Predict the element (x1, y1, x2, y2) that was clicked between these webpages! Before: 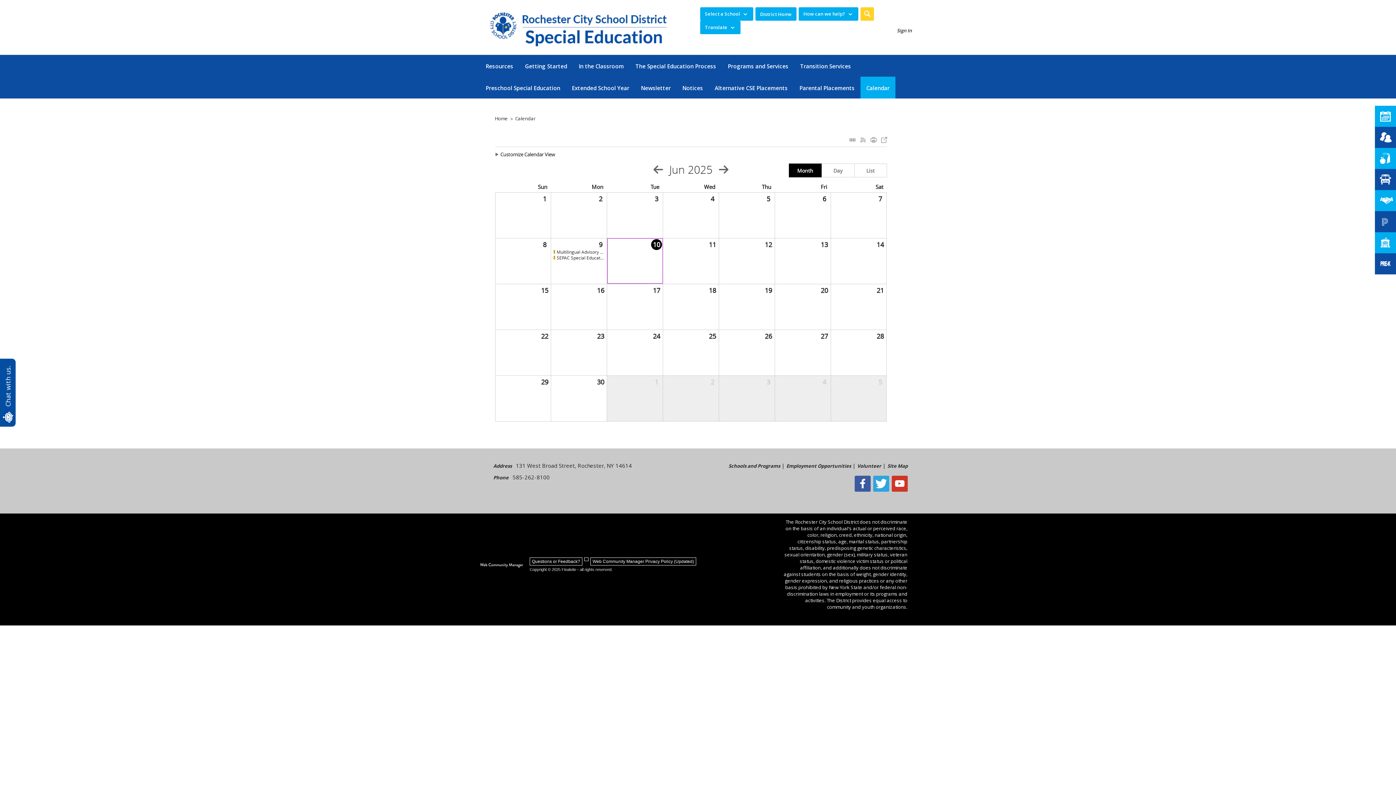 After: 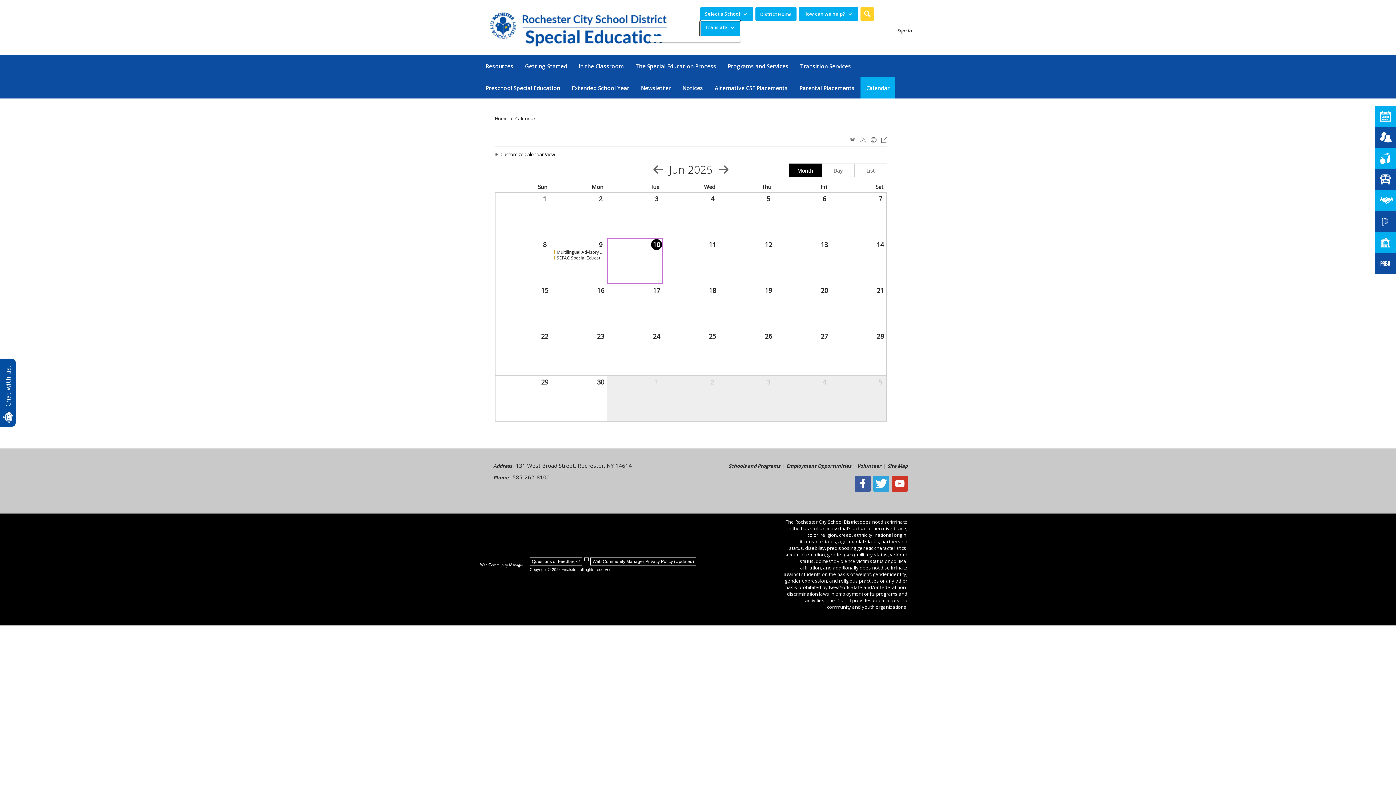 Action: label: Translate bbox: (700, 20, 740, 34)